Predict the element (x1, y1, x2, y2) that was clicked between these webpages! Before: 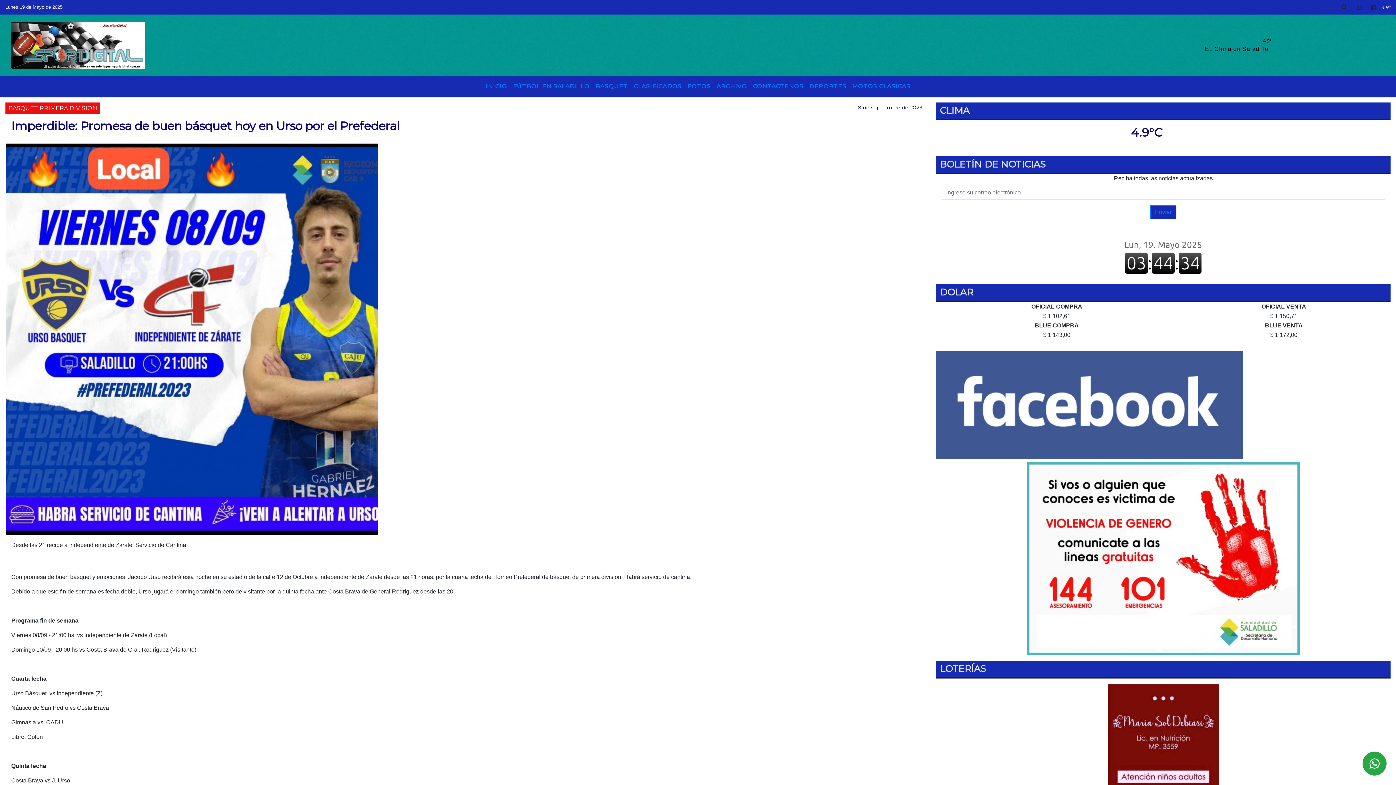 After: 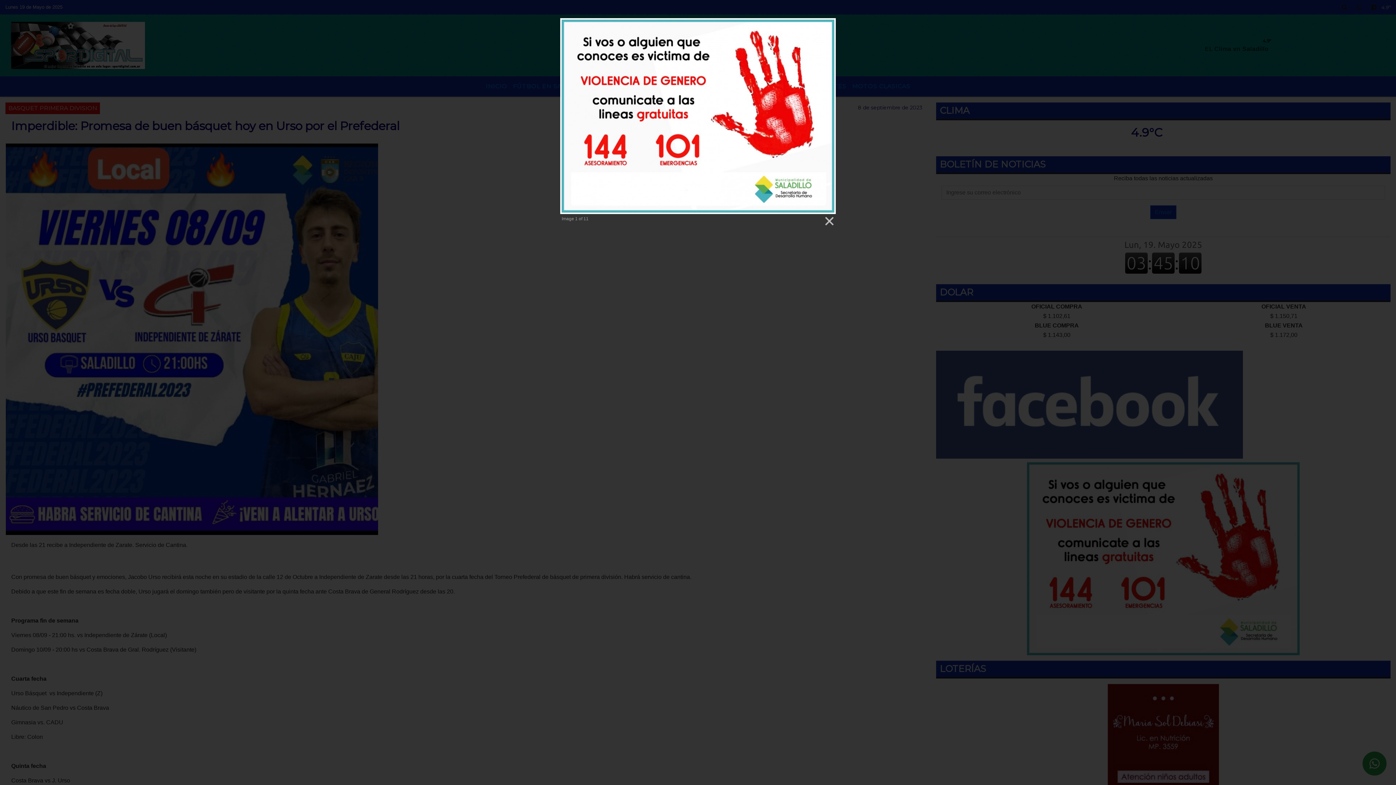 Action: bbox: (936, 462, 1390, 655)